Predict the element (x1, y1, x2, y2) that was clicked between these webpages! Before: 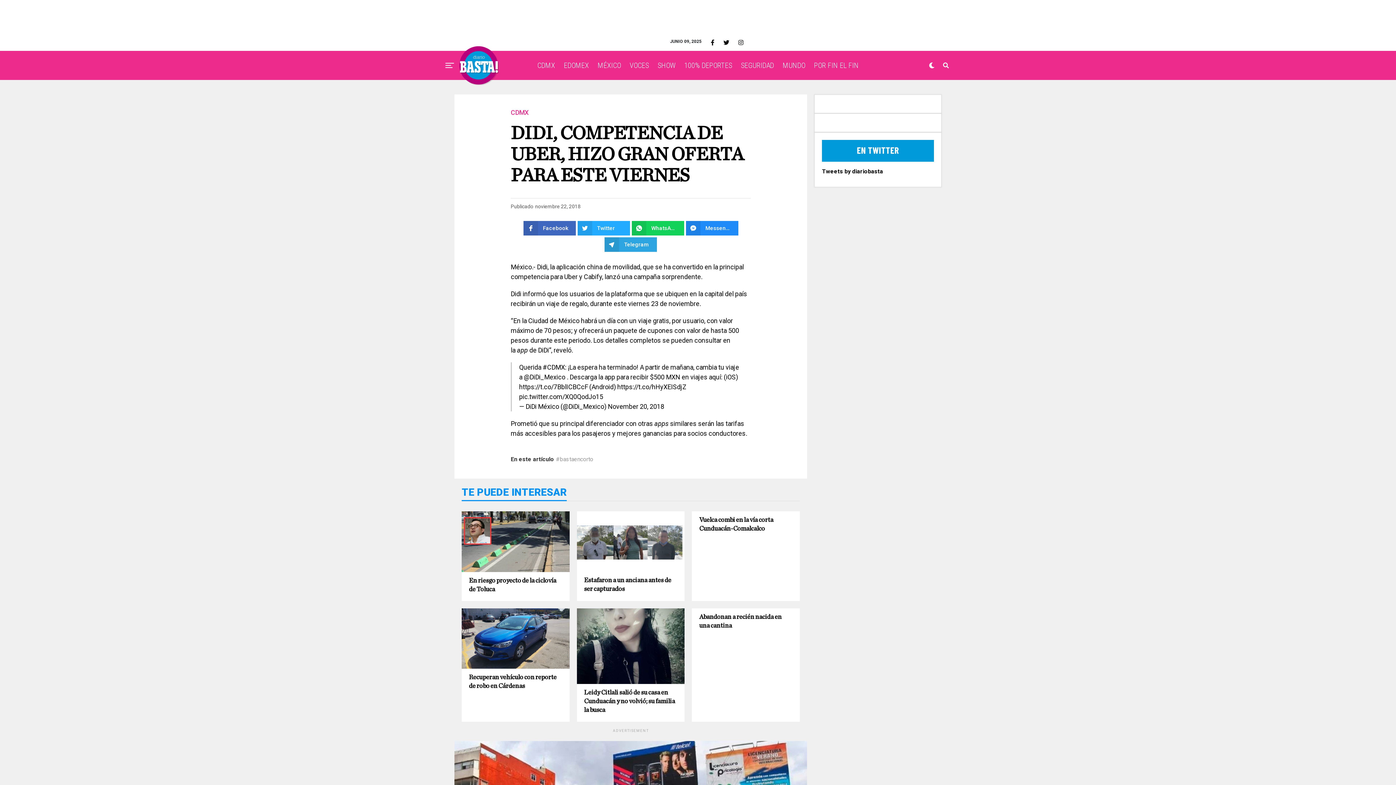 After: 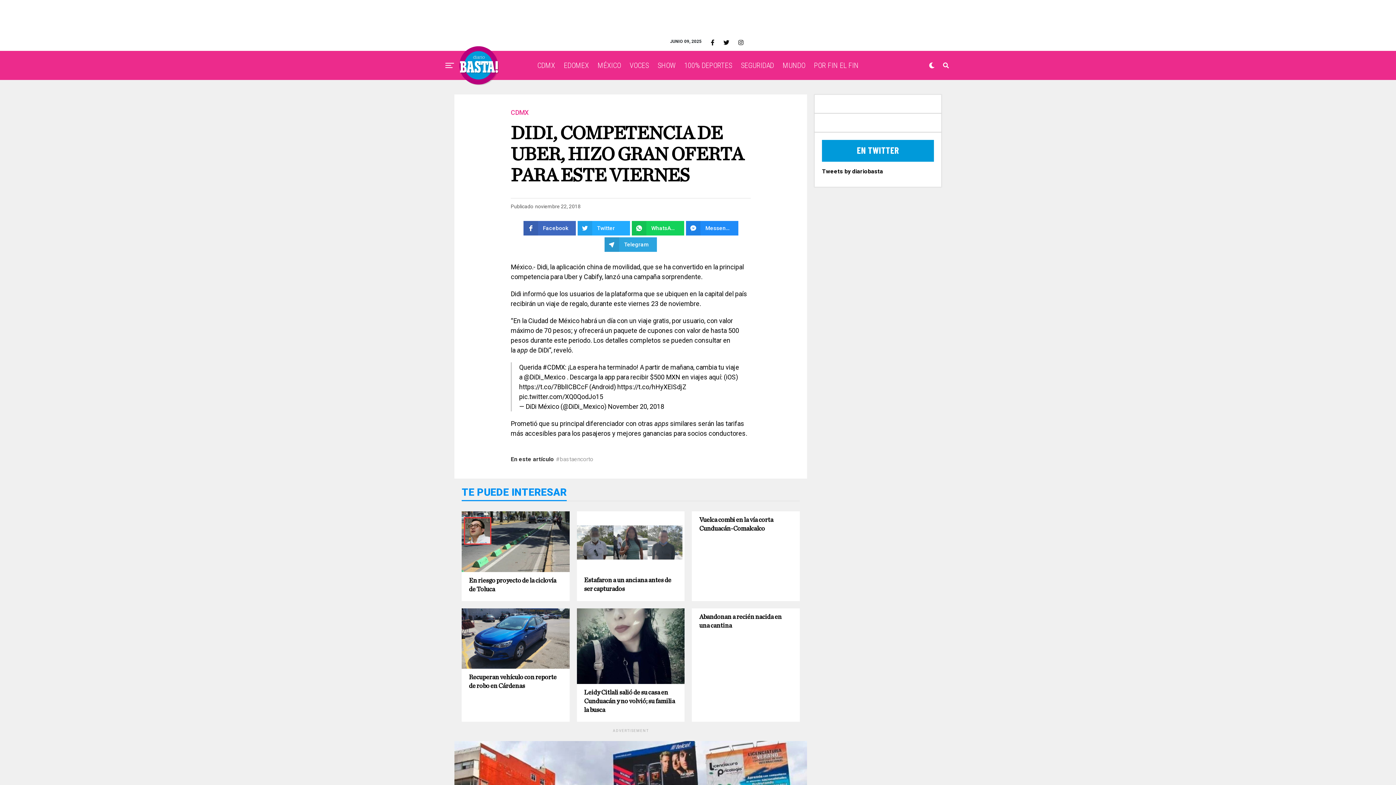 Action: bbox: (738, 38, 743, 46)